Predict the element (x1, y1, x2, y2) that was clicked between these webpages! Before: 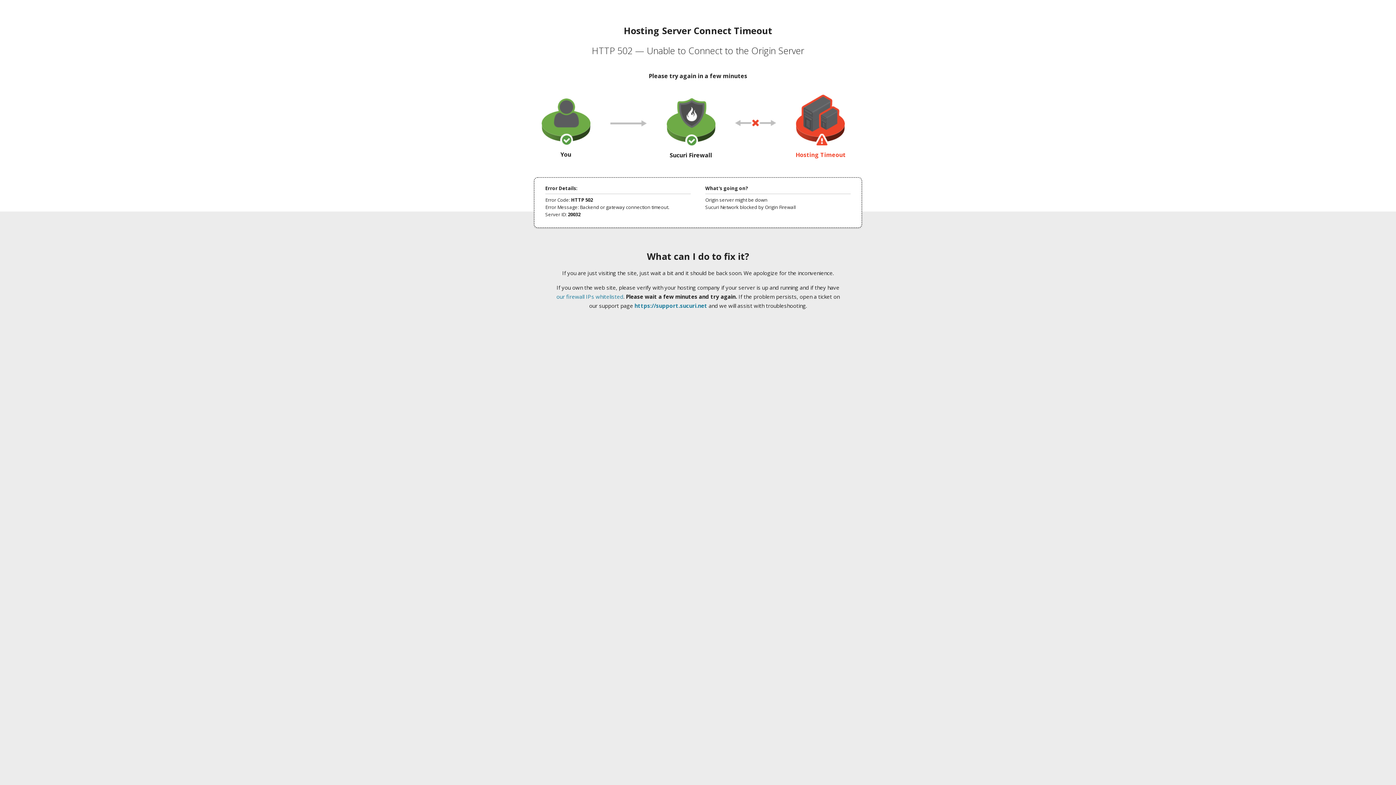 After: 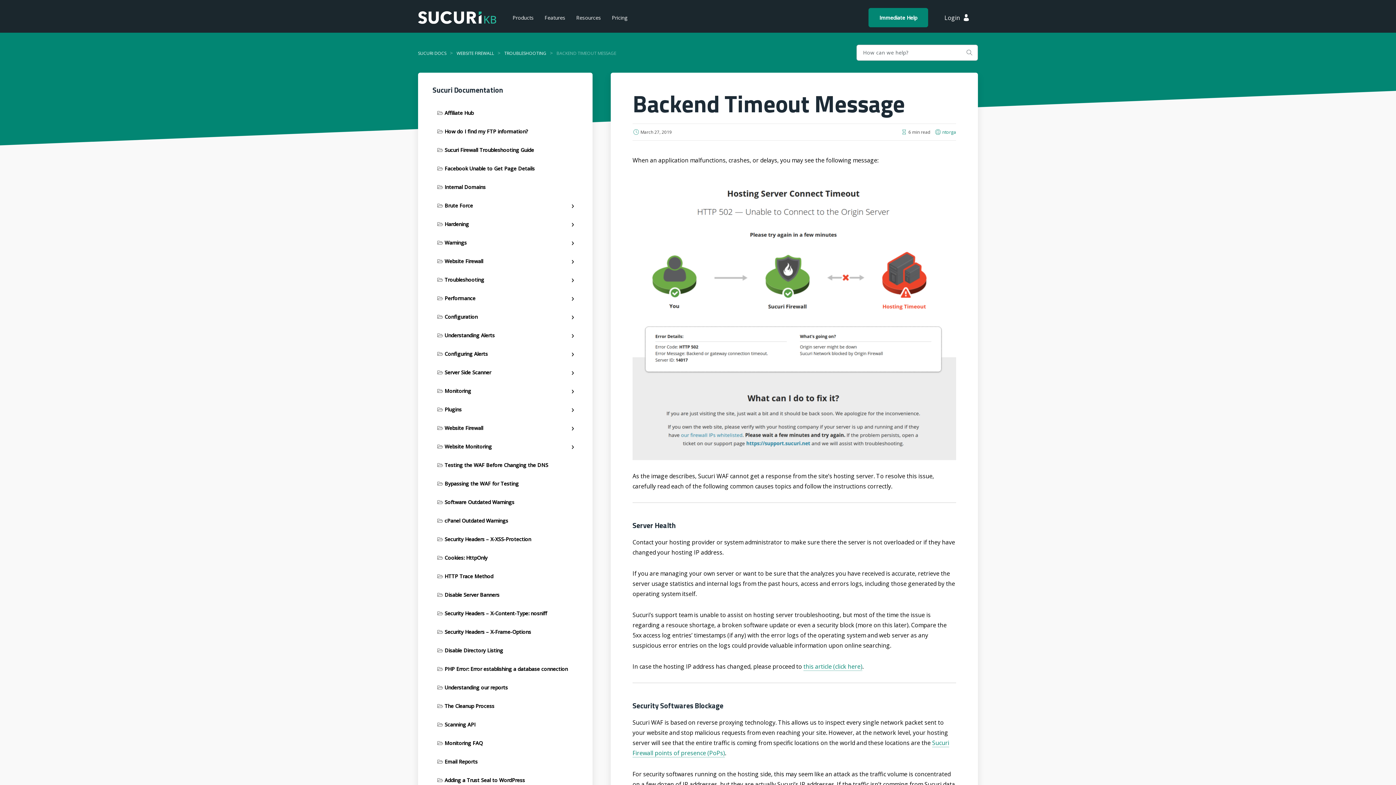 Action: label: our firewall IPs whitelisted bbox: (556, 293, 623, 300)